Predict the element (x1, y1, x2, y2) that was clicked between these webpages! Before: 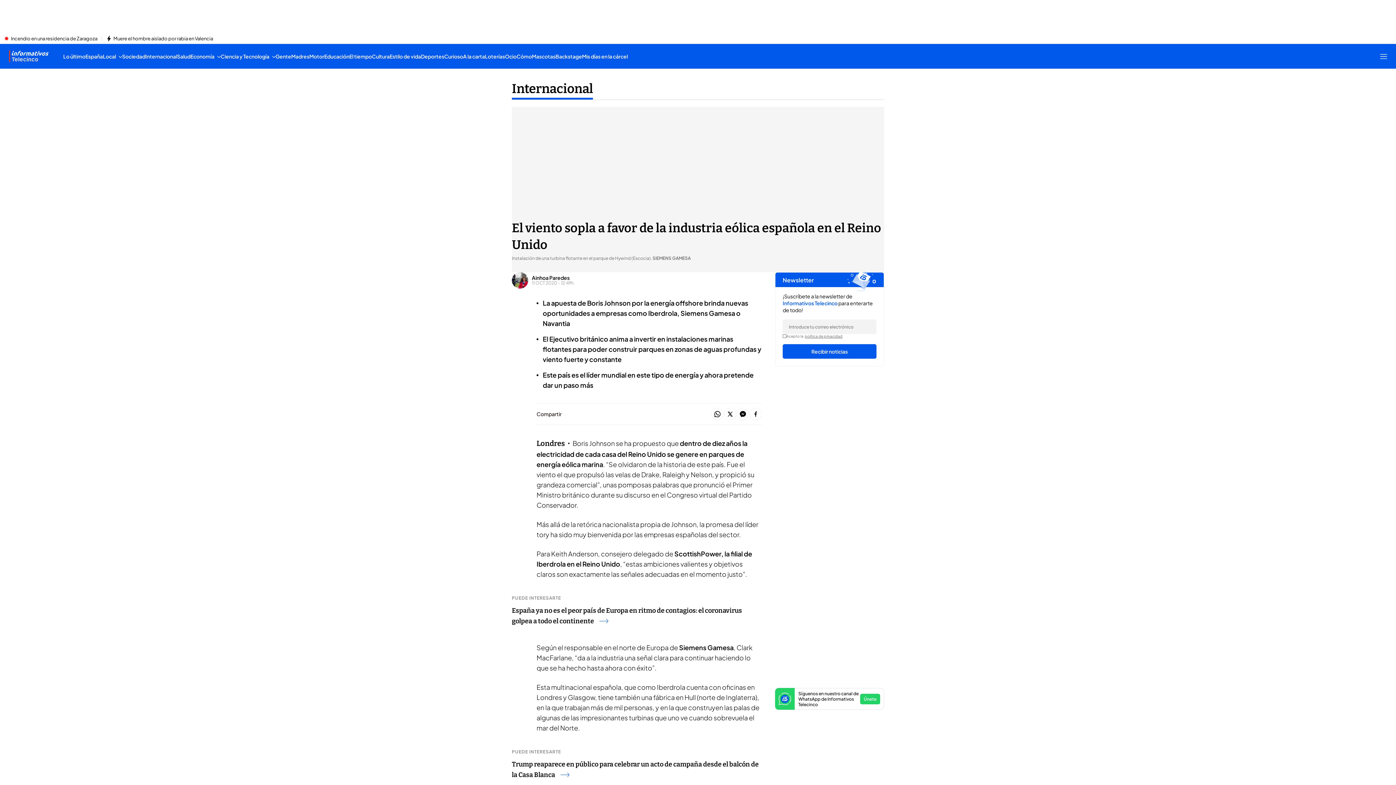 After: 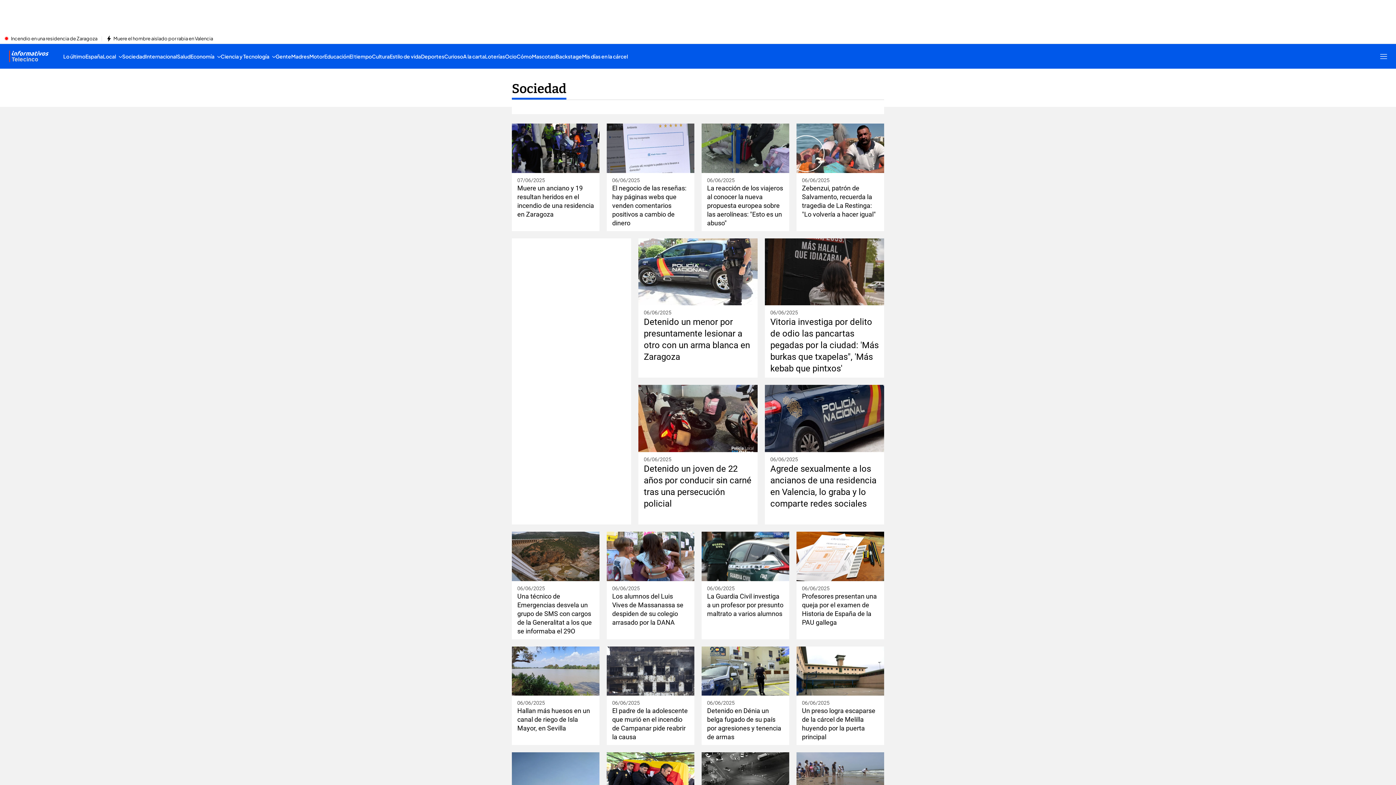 Action: bbox: (122, 44, 145, 68) label: Sociedad